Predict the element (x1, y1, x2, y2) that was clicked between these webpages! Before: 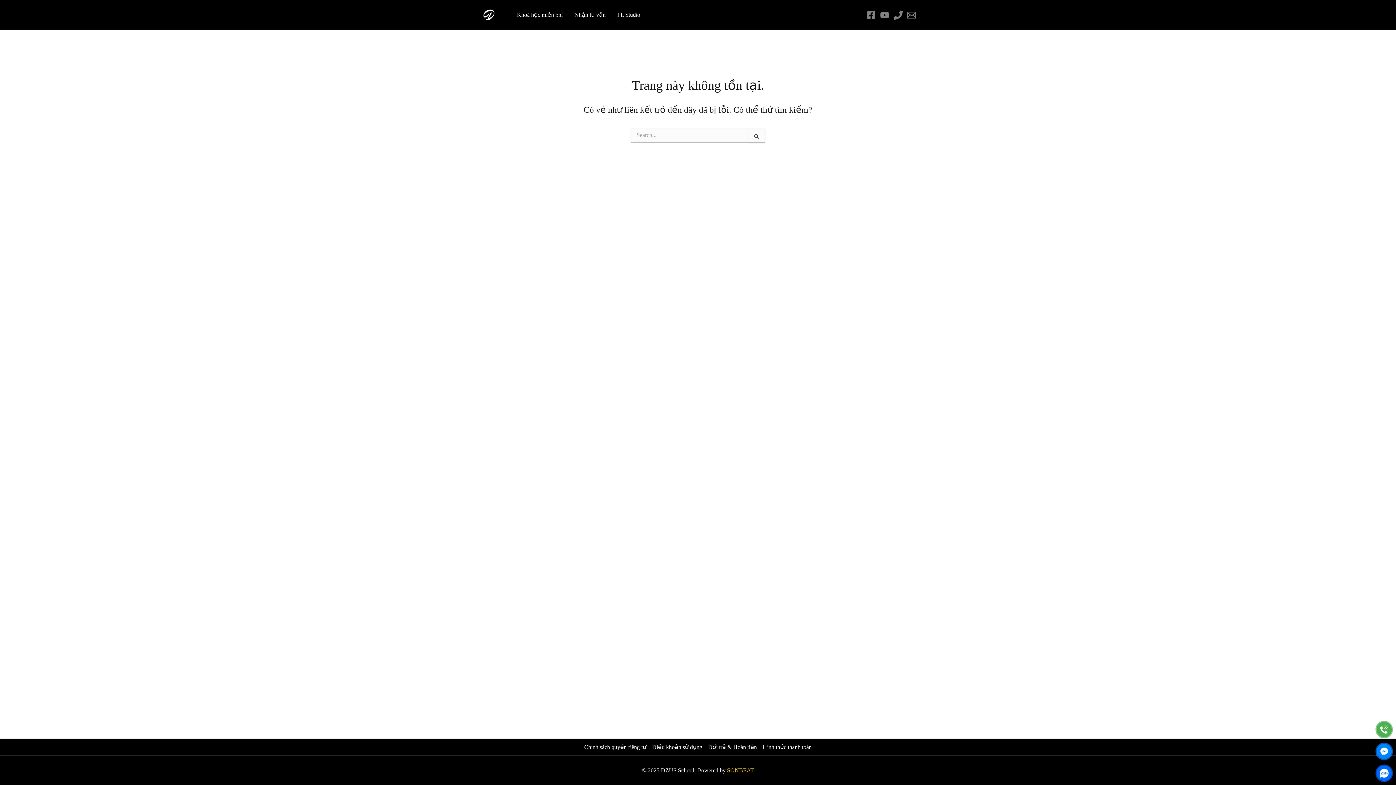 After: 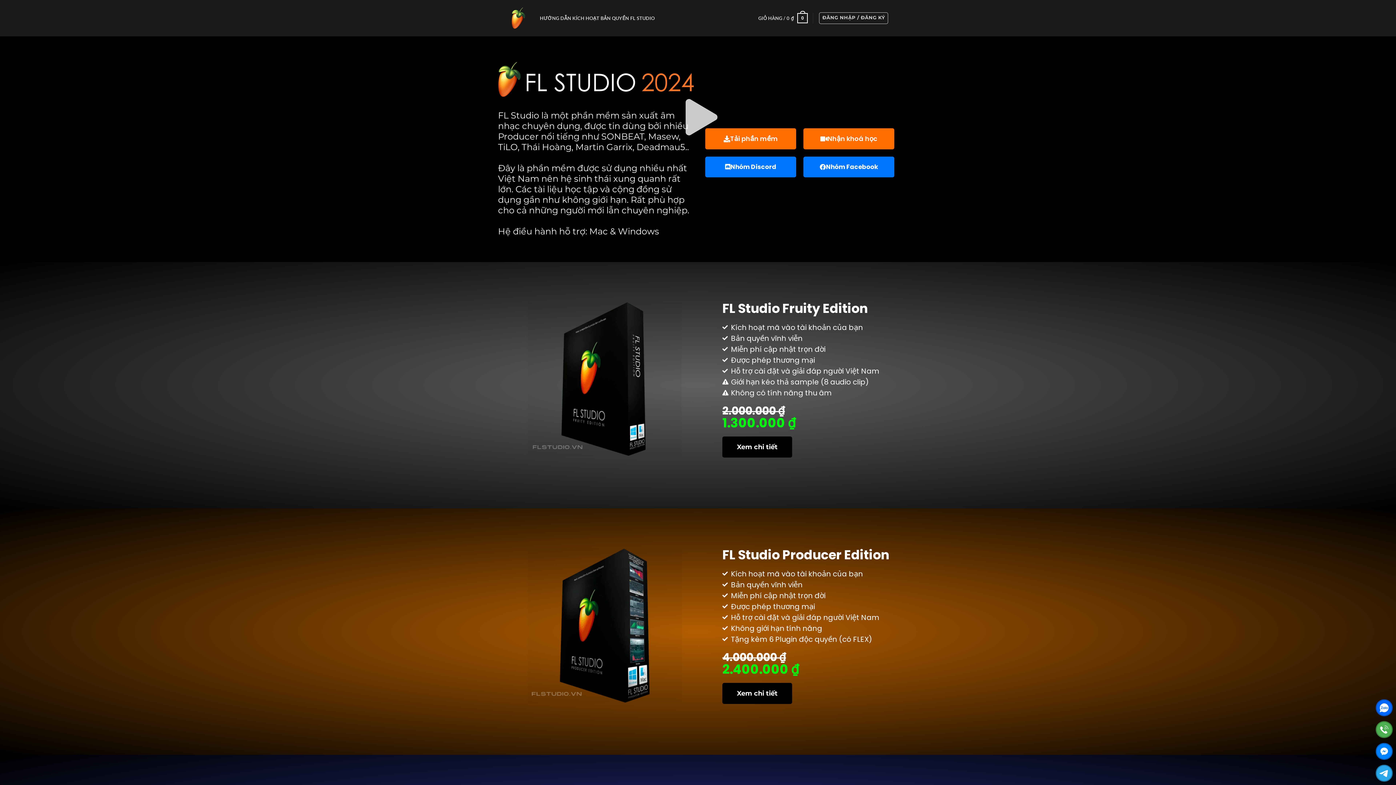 Action: bbox: (611, 0, 646, 29) label: FL Studio